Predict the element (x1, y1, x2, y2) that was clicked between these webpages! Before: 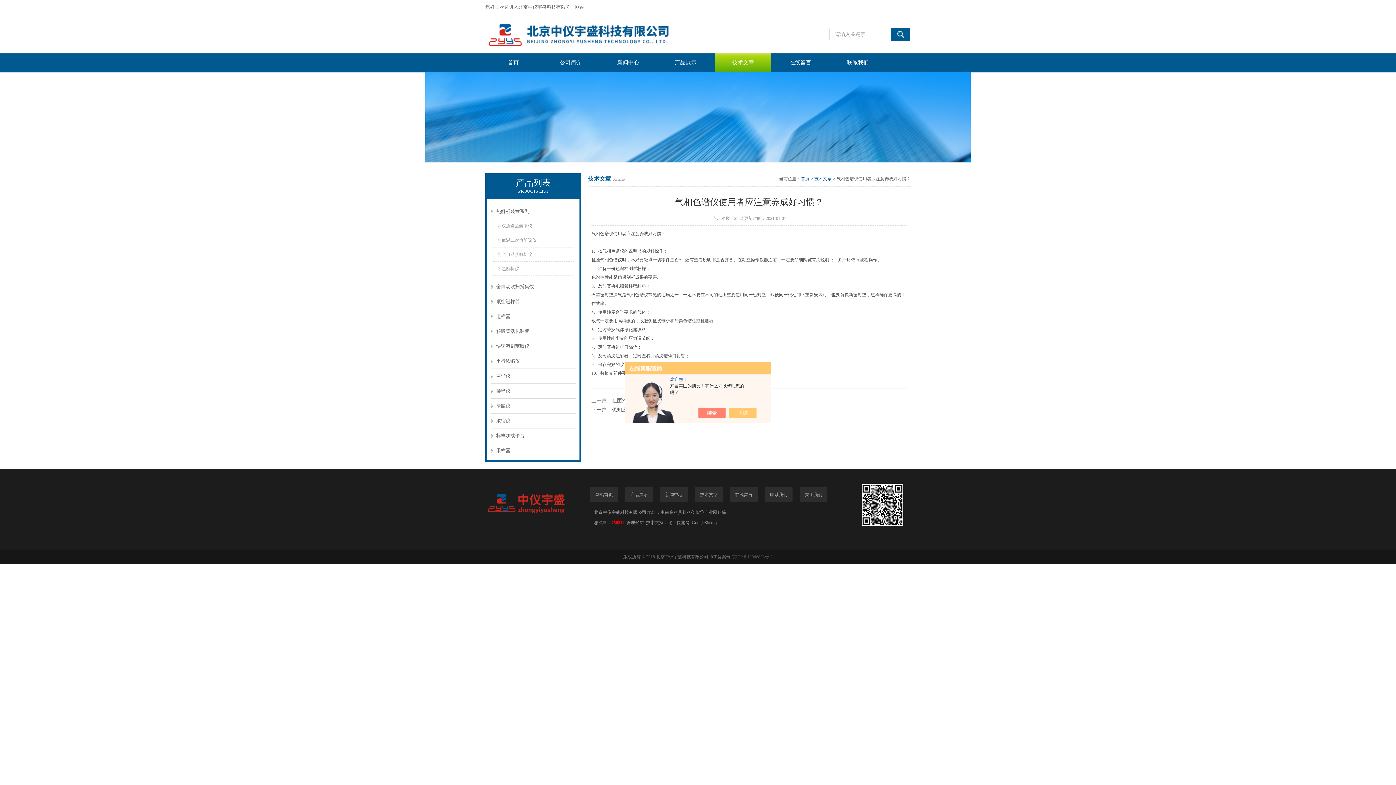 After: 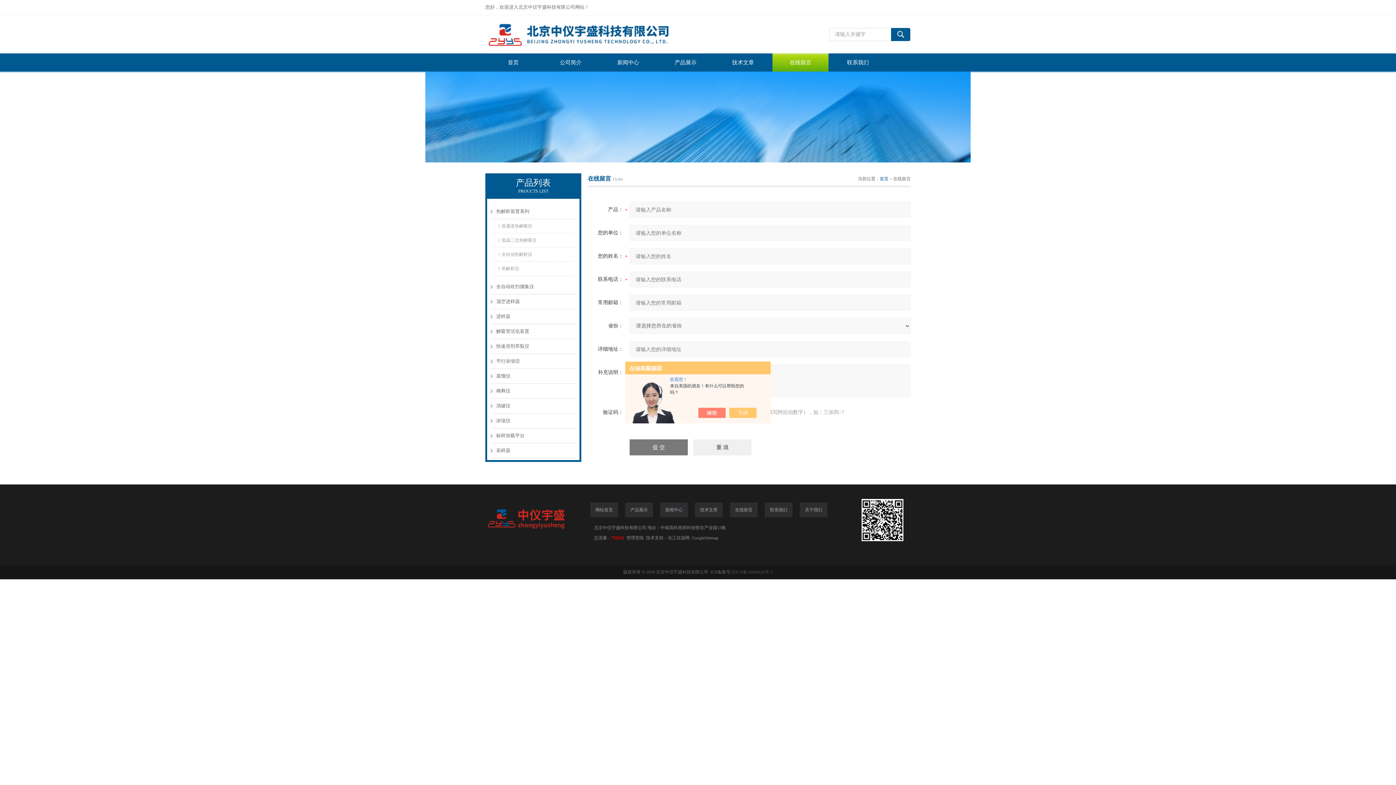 Action: label: 在线留言 bbox: (772, 53, 828, 71)